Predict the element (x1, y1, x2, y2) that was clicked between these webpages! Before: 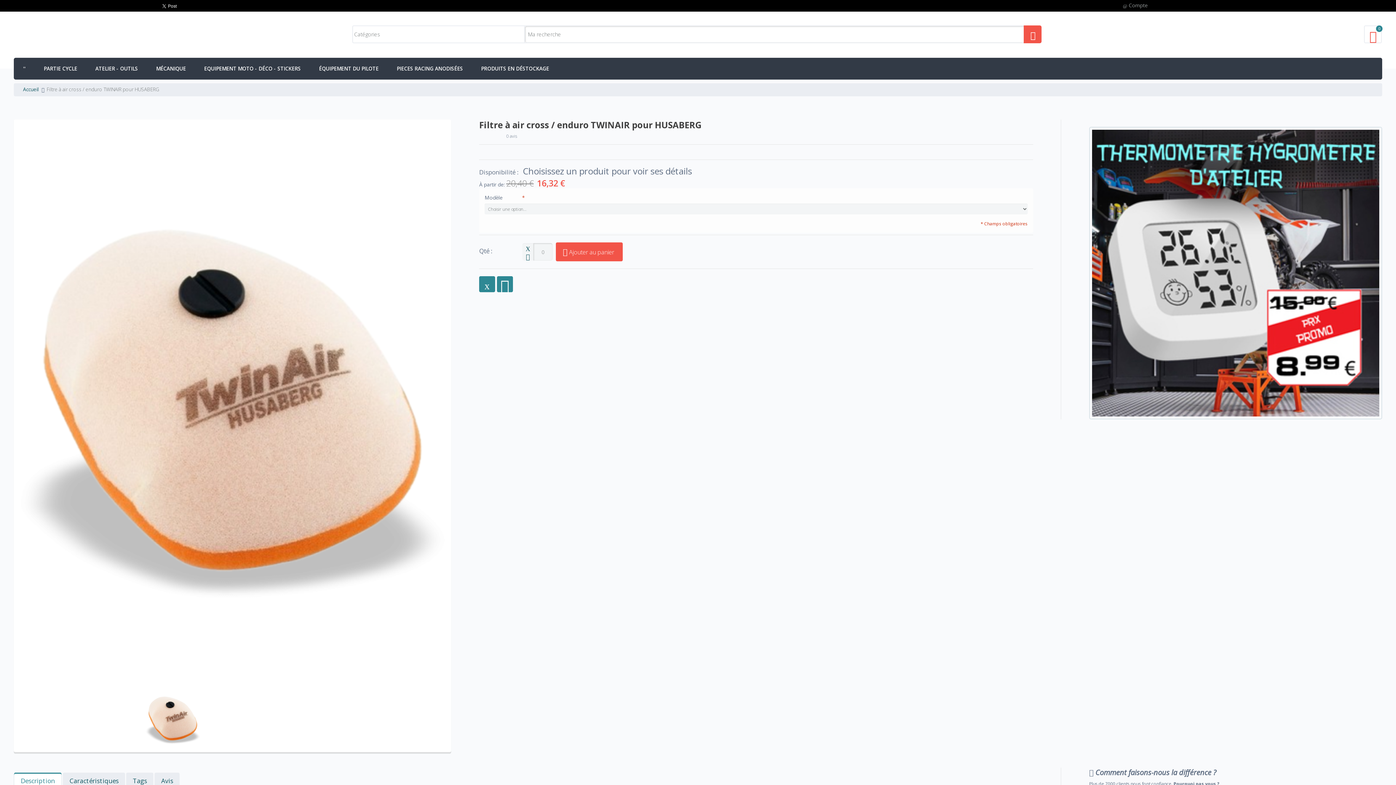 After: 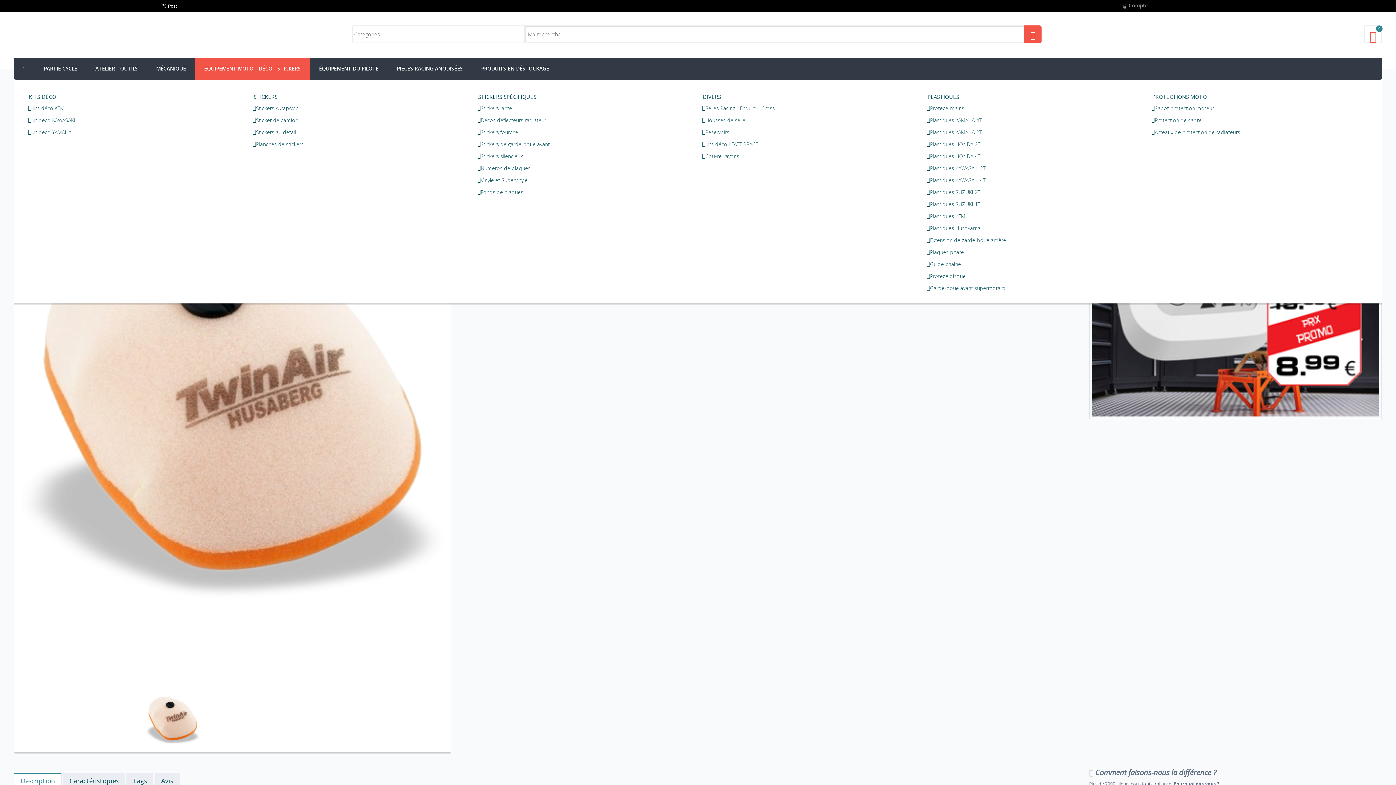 Action: label: EQUIPEMENT MOTO - DÉCO - STICKERS bbox: (195, 57, 309, 79)